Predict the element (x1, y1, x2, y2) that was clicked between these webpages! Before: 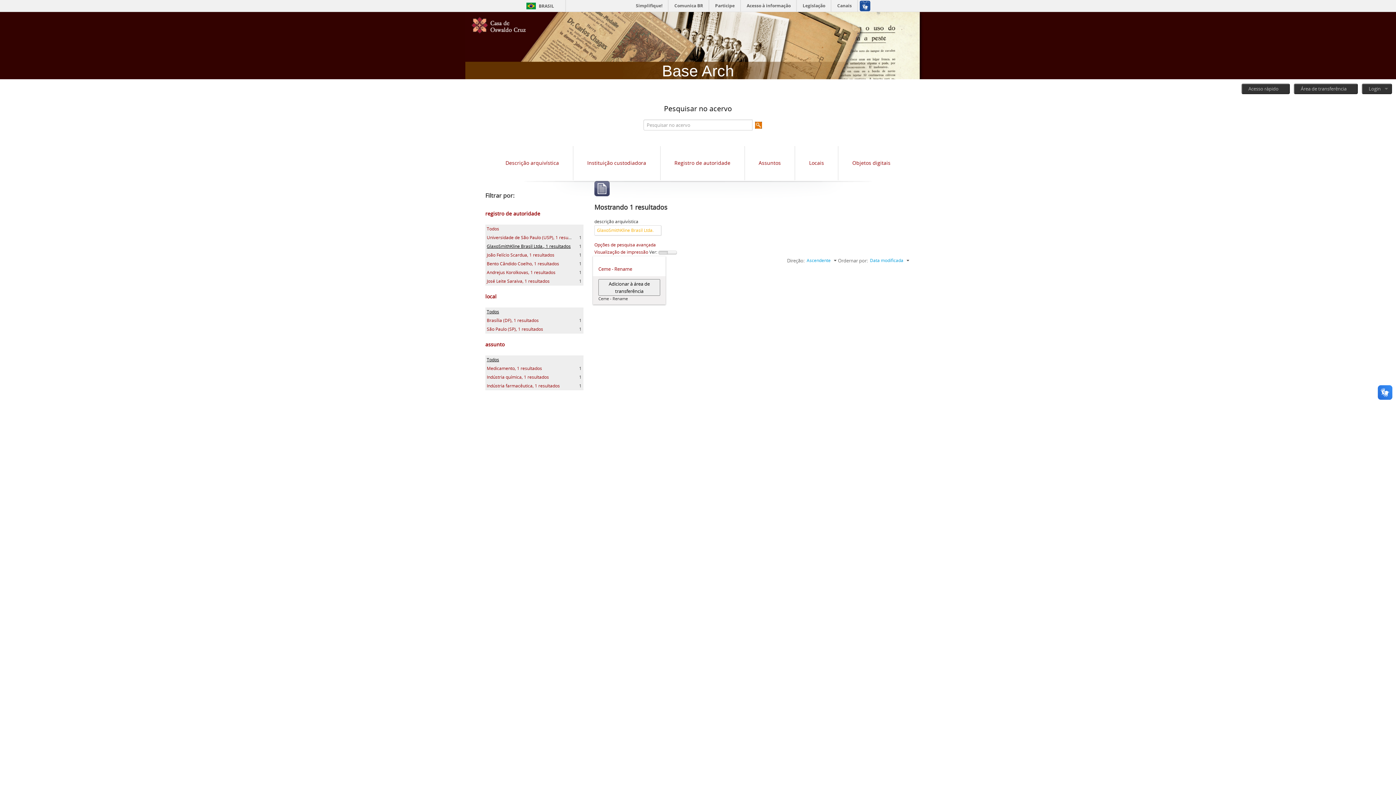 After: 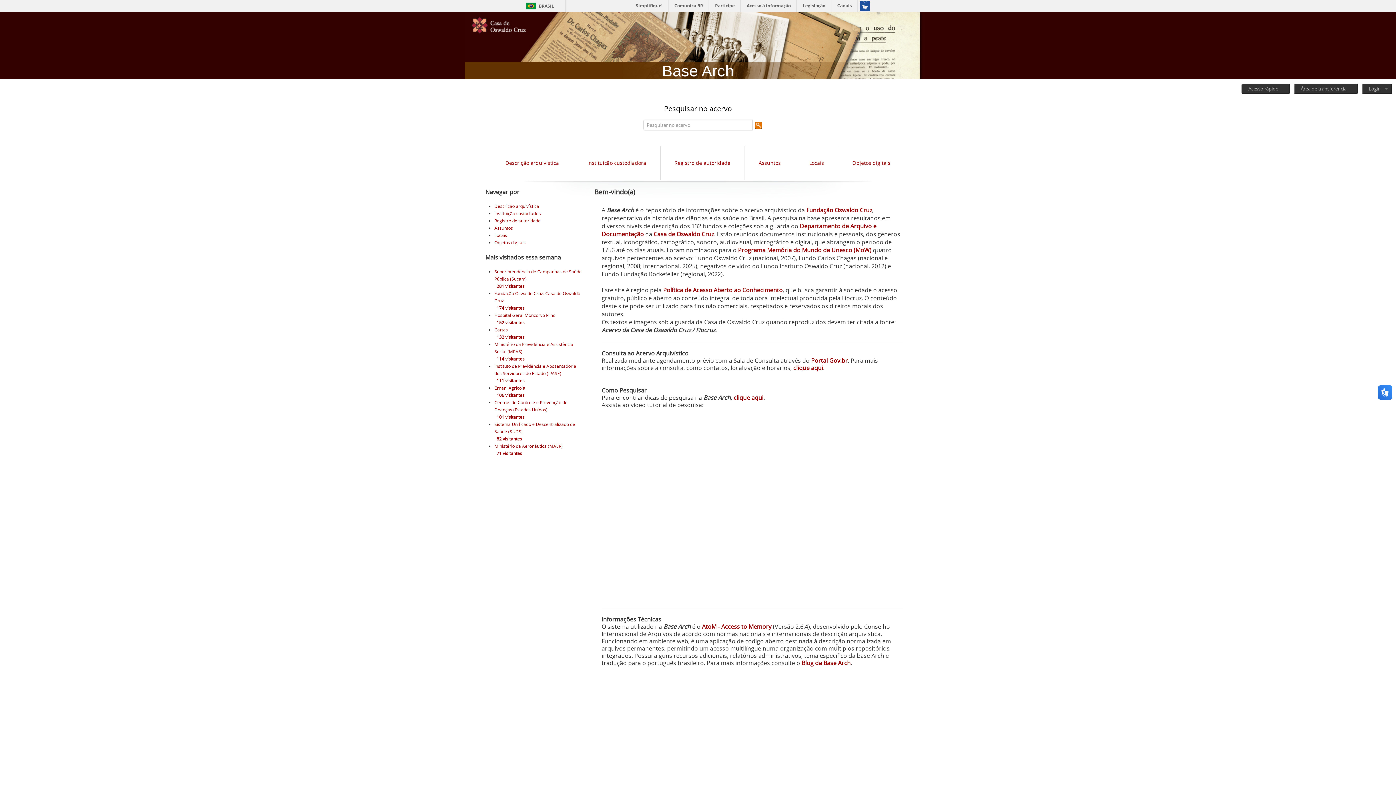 Action: bbox: (465, 63, 930, 78) label: Base Arch